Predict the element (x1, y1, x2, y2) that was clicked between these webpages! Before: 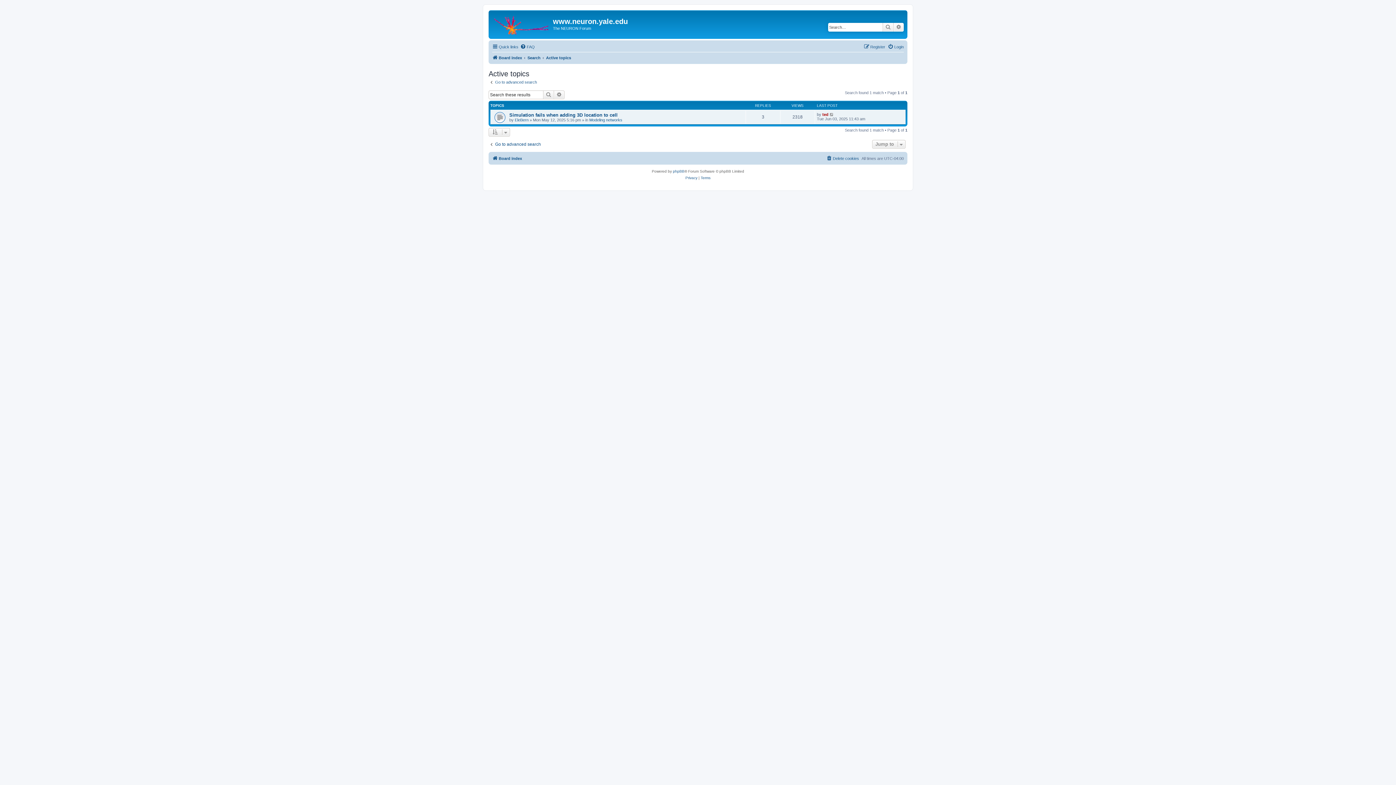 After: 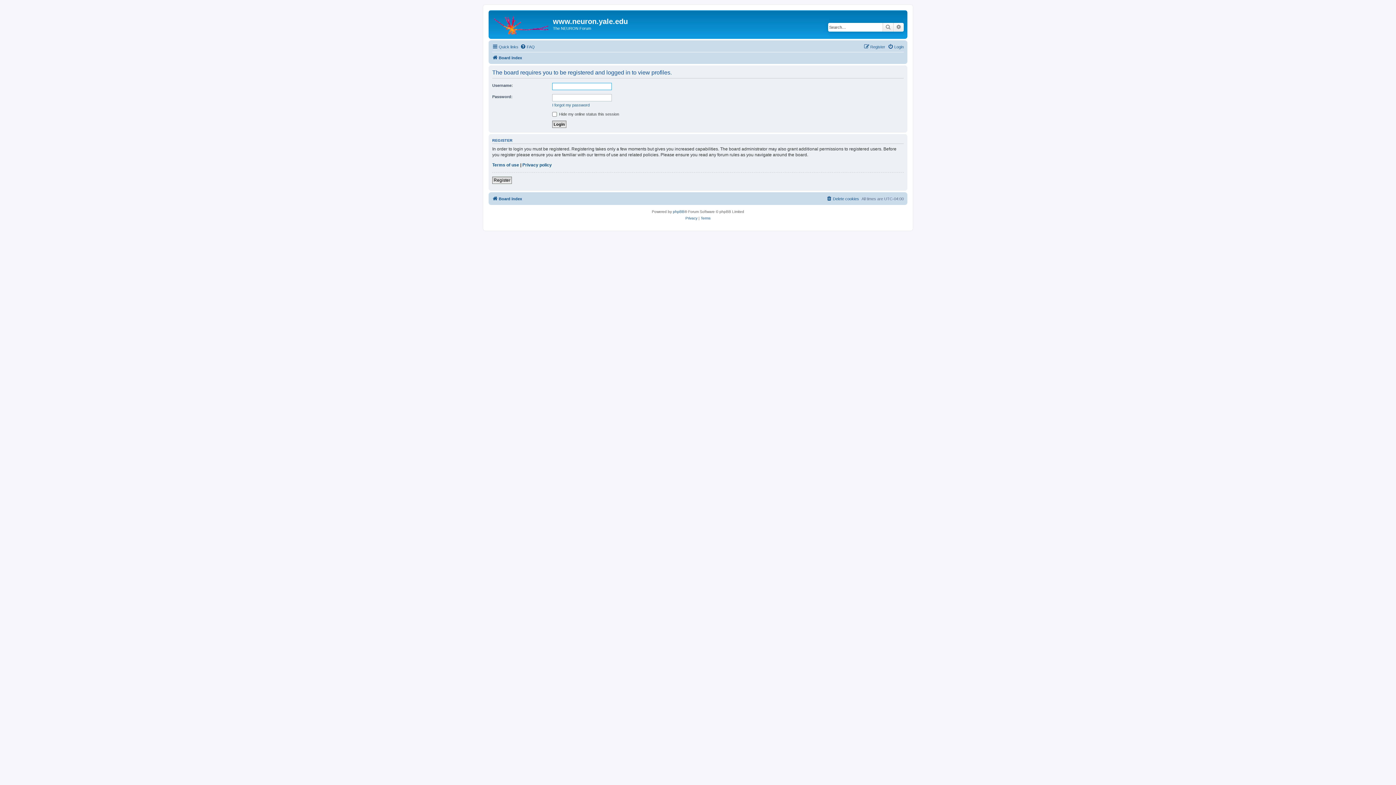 Action: bbox: (822, 112, 828, 116) label: ted